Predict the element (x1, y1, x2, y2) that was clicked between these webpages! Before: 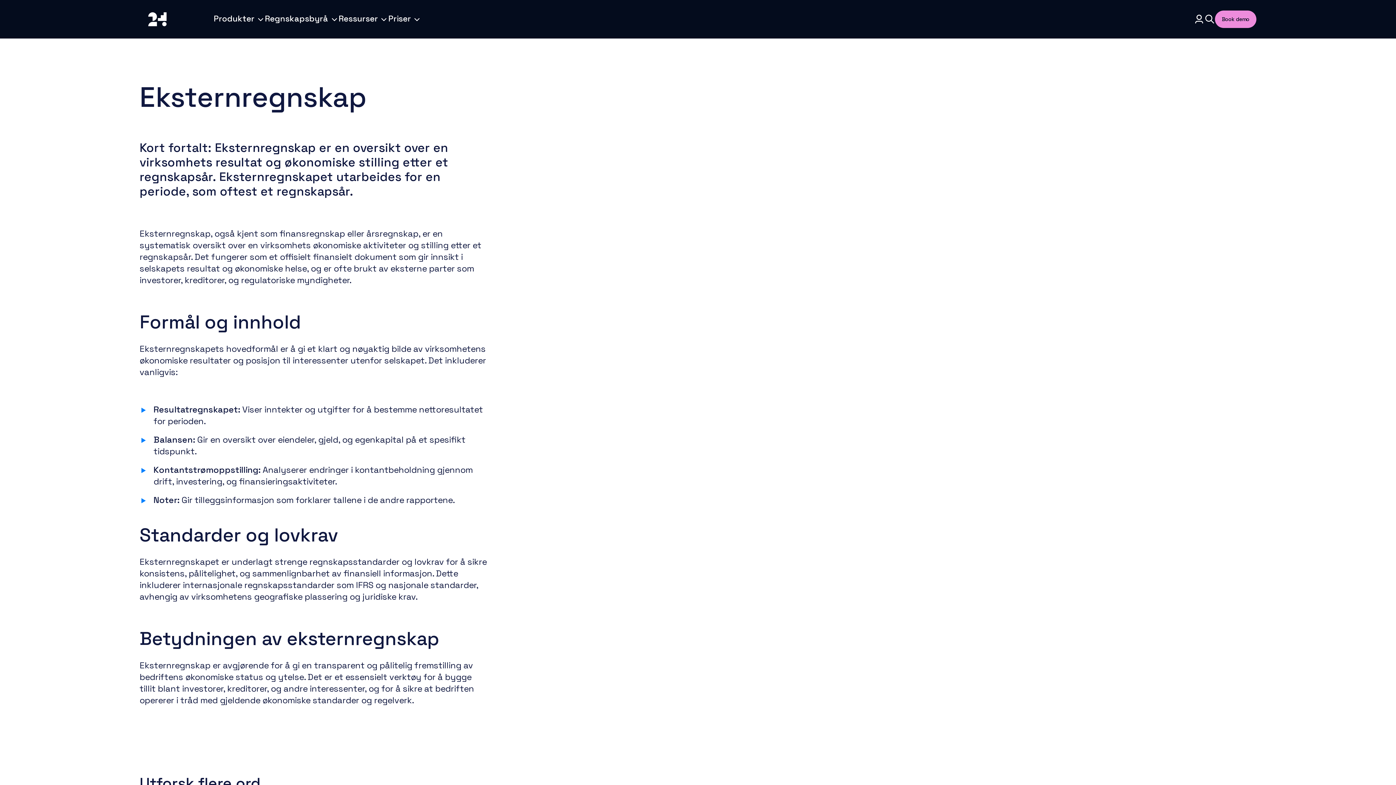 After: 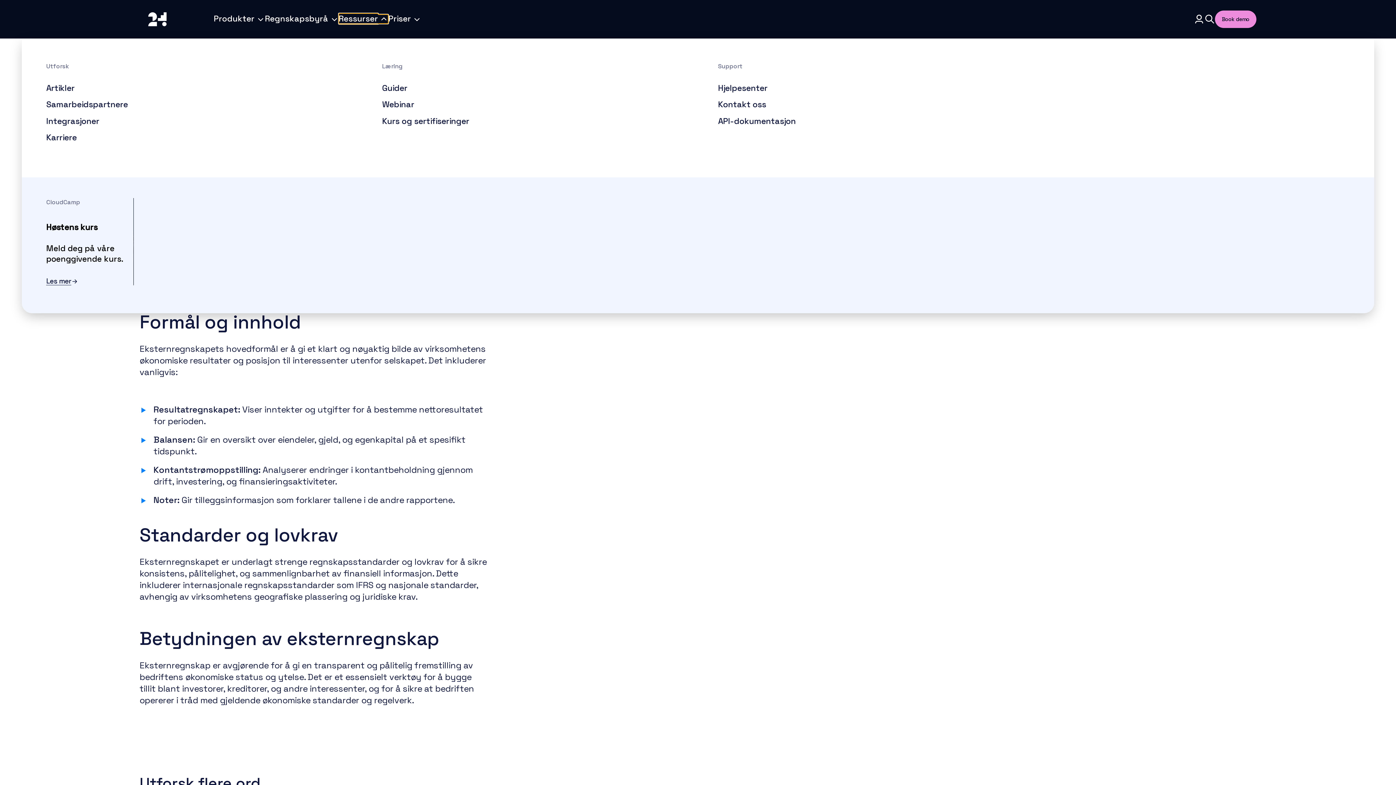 Action: bbox: (338, 14, 388, 23) label: Ressurser